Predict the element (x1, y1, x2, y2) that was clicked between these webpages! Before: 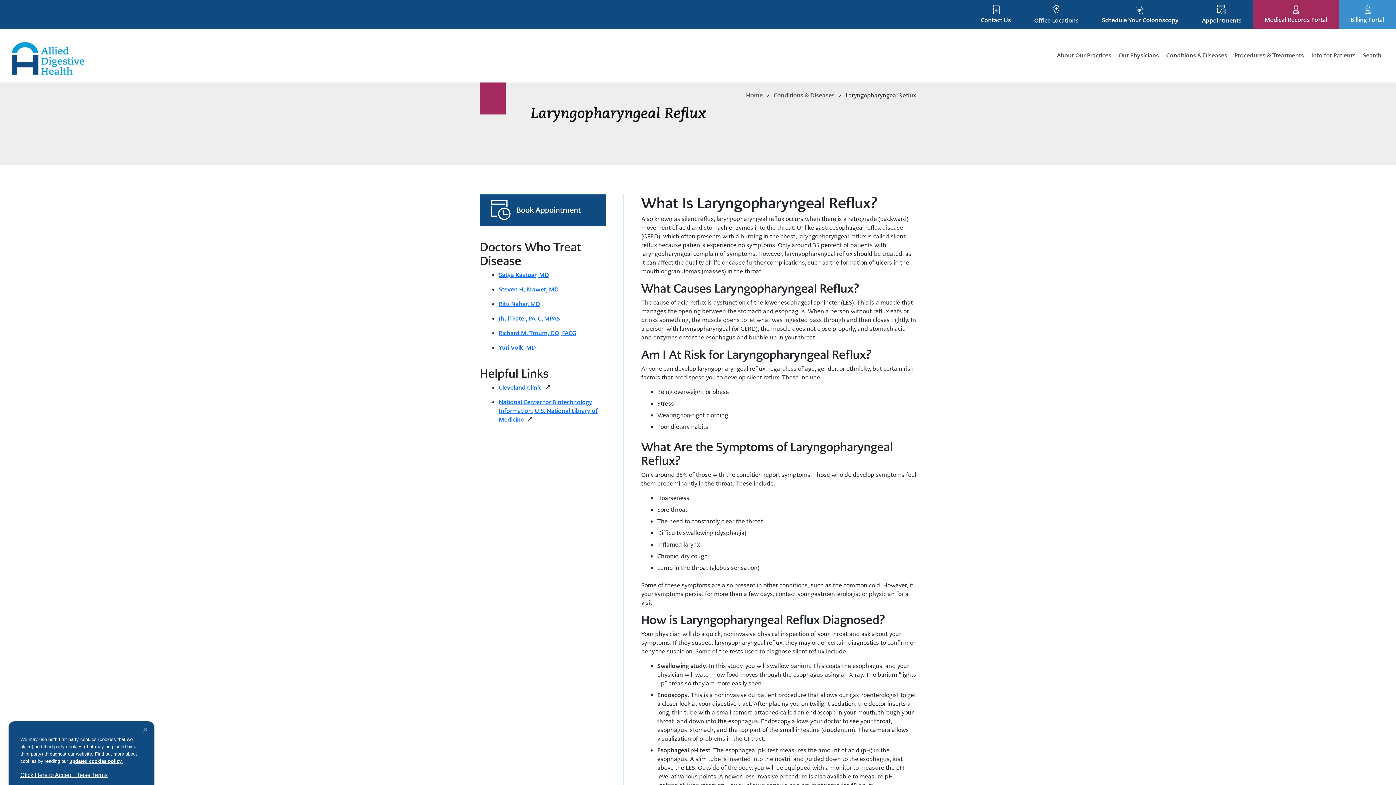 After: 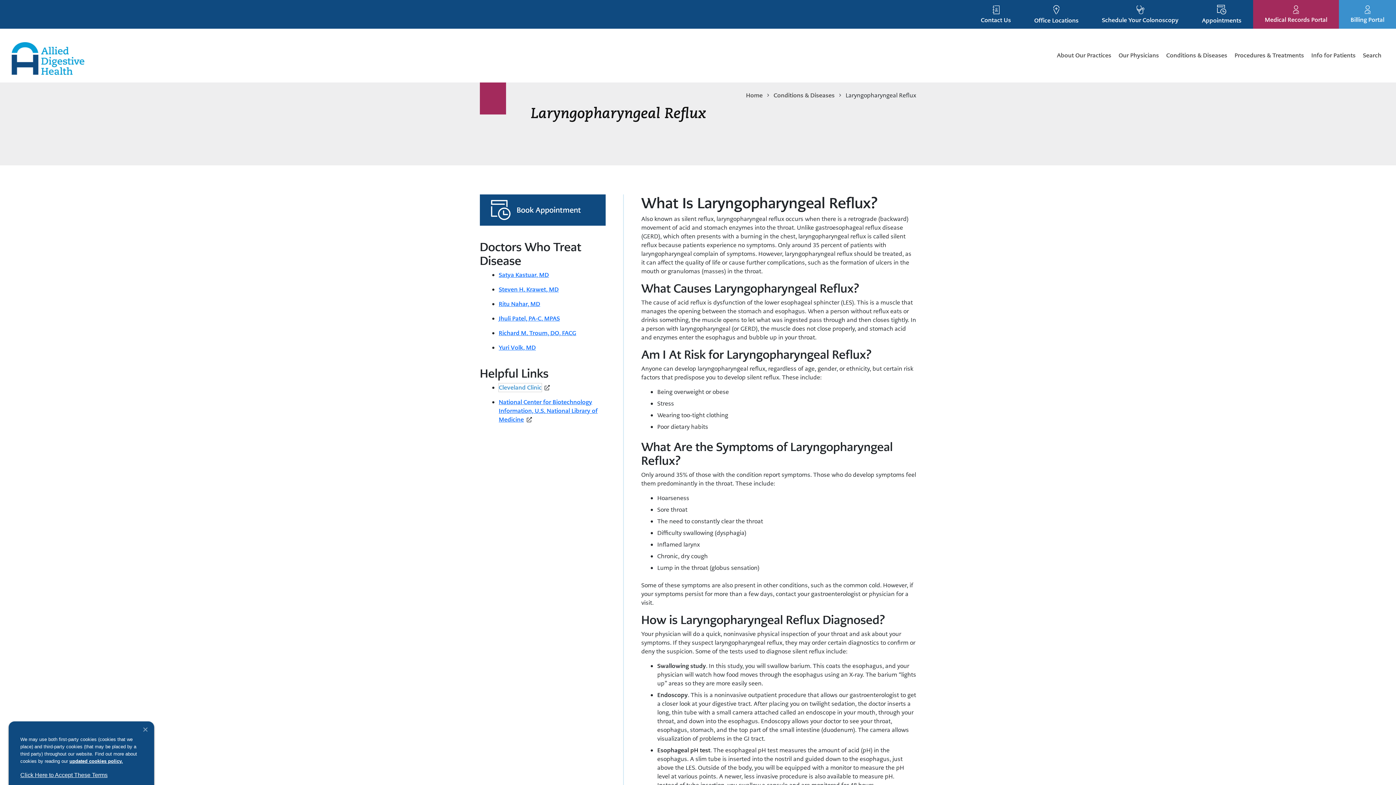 Action: label: Cleveland Clinic bbox: (498, 383, 541, 391)